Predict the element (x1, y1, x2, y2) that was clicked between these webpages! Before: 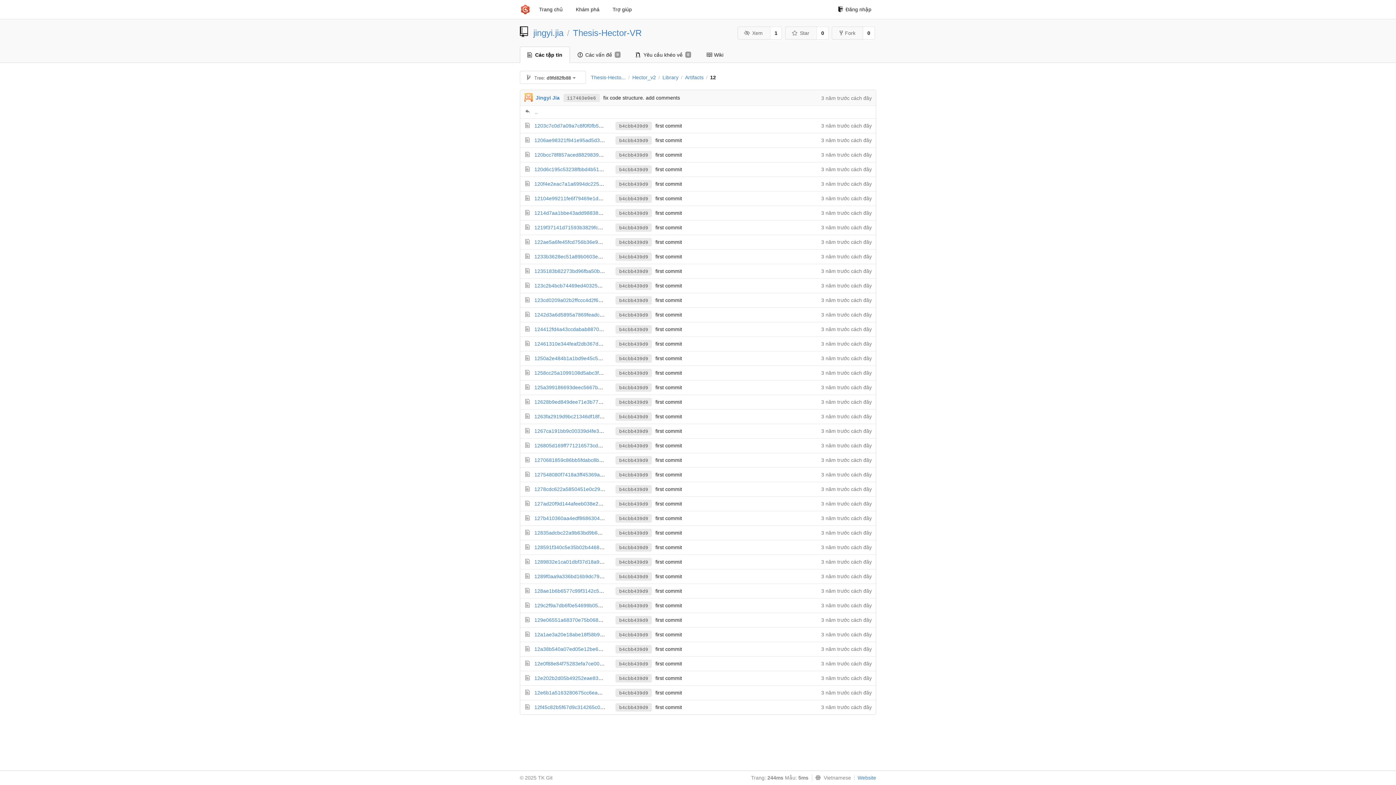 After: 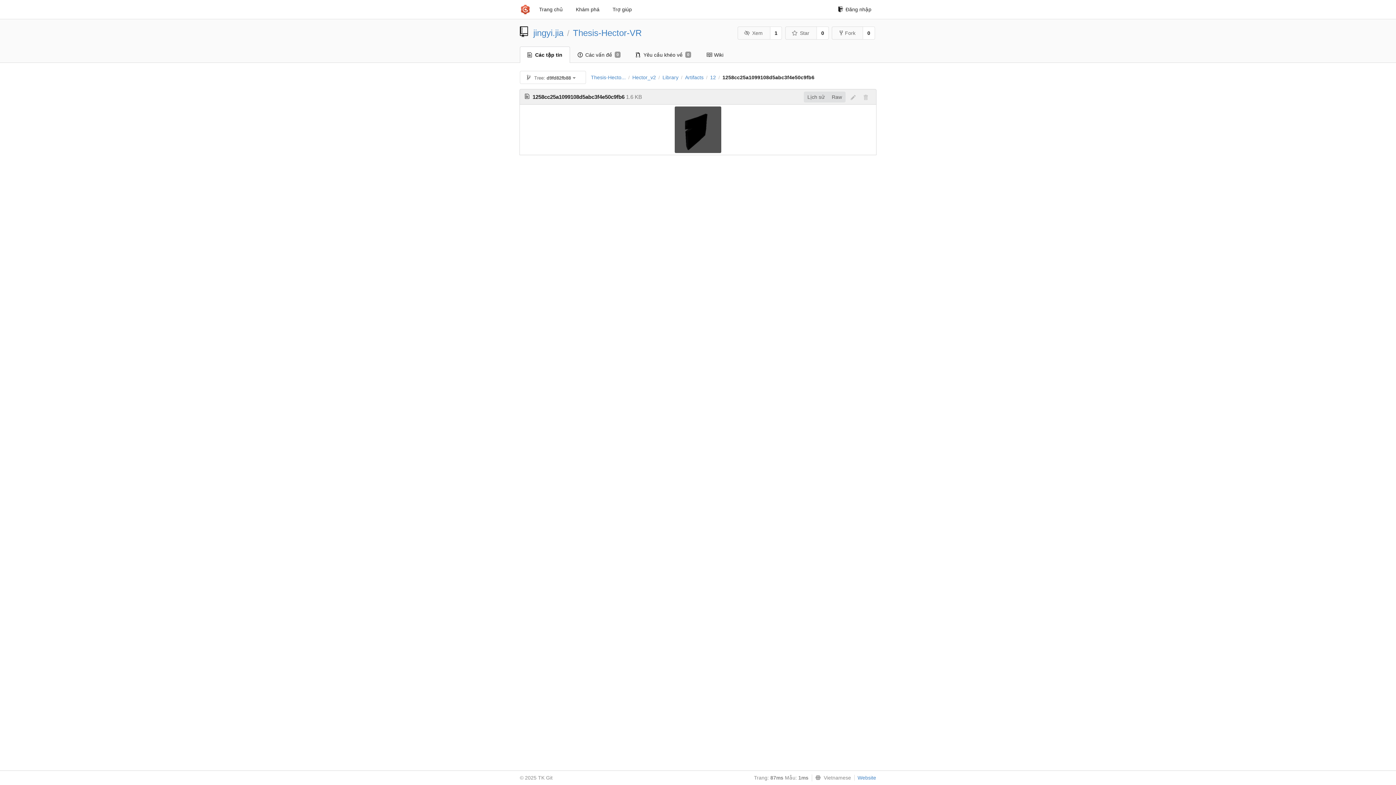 Action: label: 1258cc25a1099108d5abc3f4e50c9fb6 bbox: (534, 370, 623, 376)